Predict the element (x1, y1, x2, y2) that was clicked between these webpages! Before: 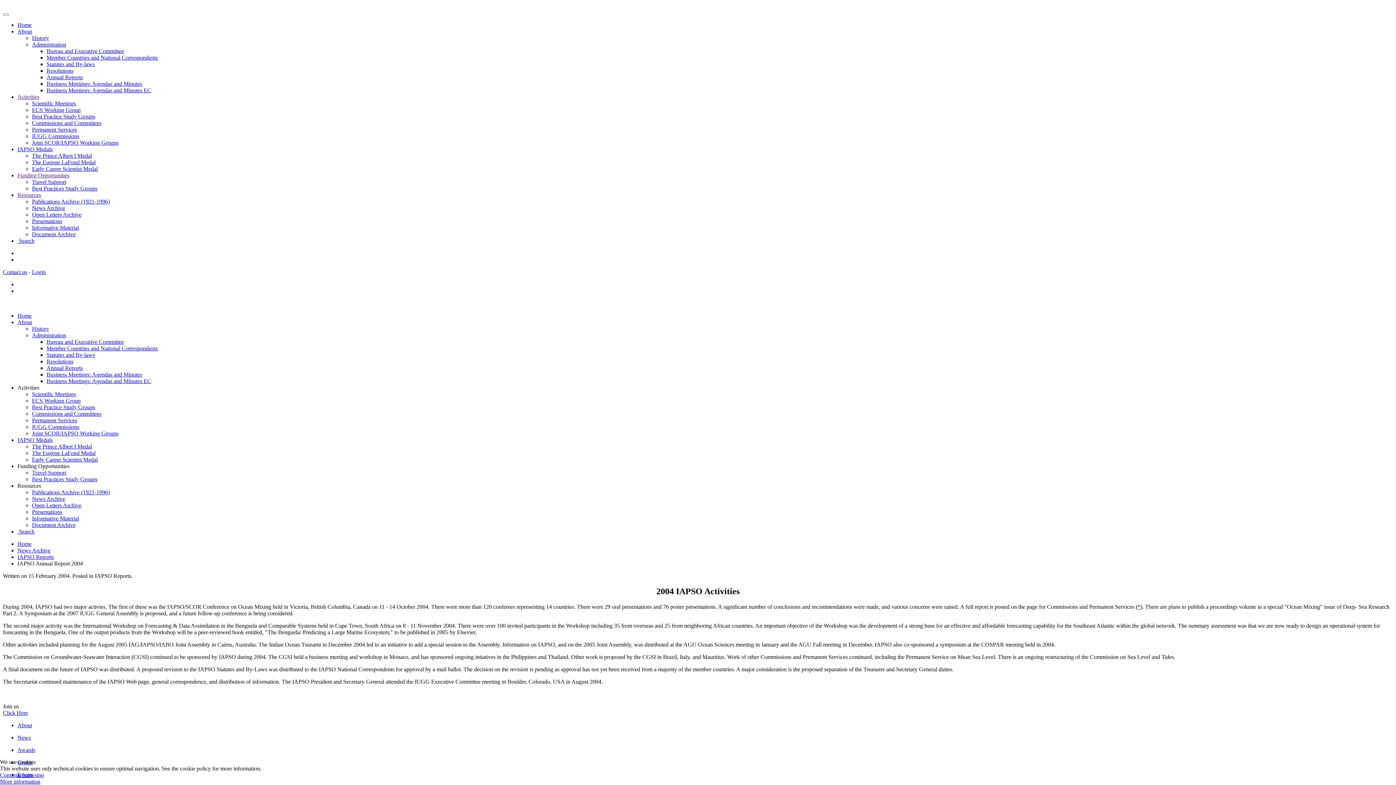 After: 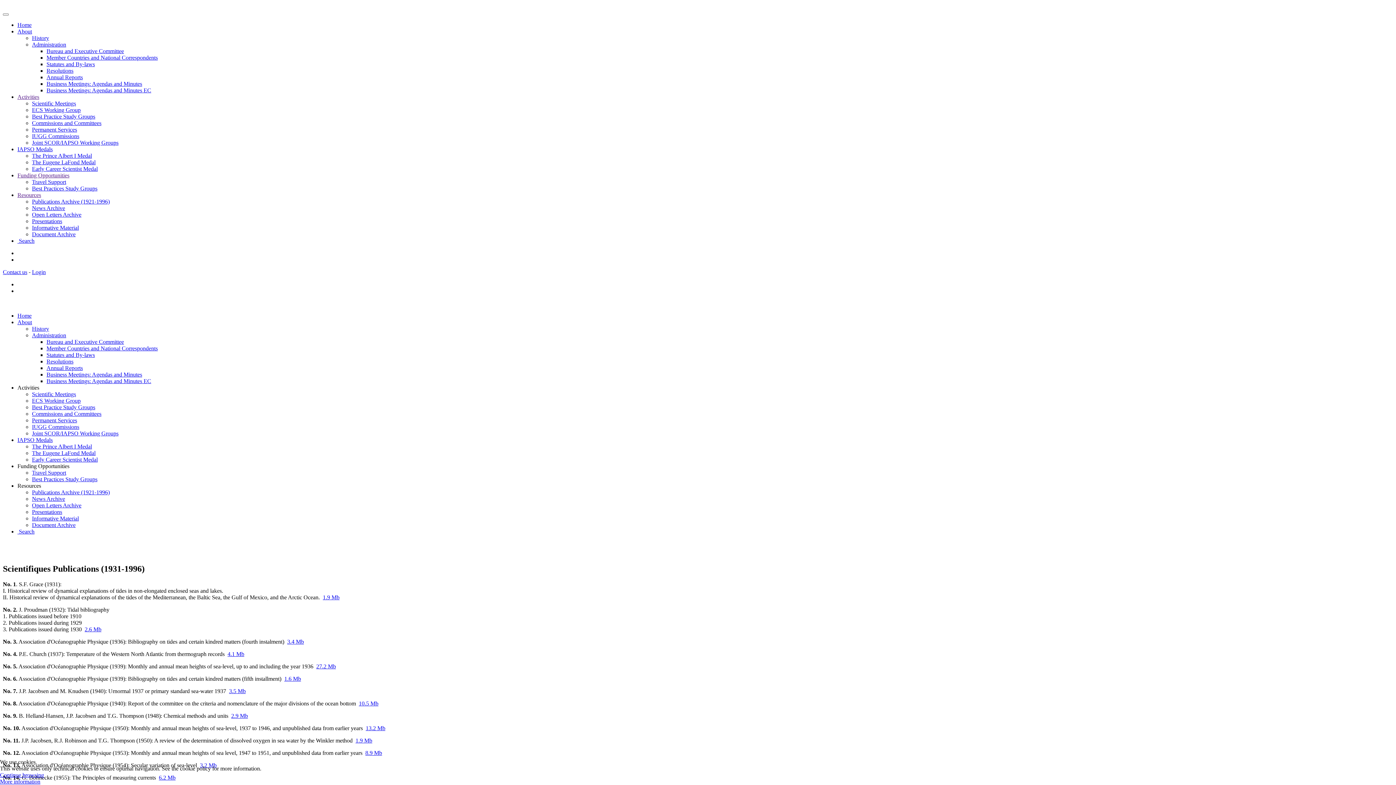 Action: label: Publications Archive (1921-1996) bbox: (32, 489, 109, 495)